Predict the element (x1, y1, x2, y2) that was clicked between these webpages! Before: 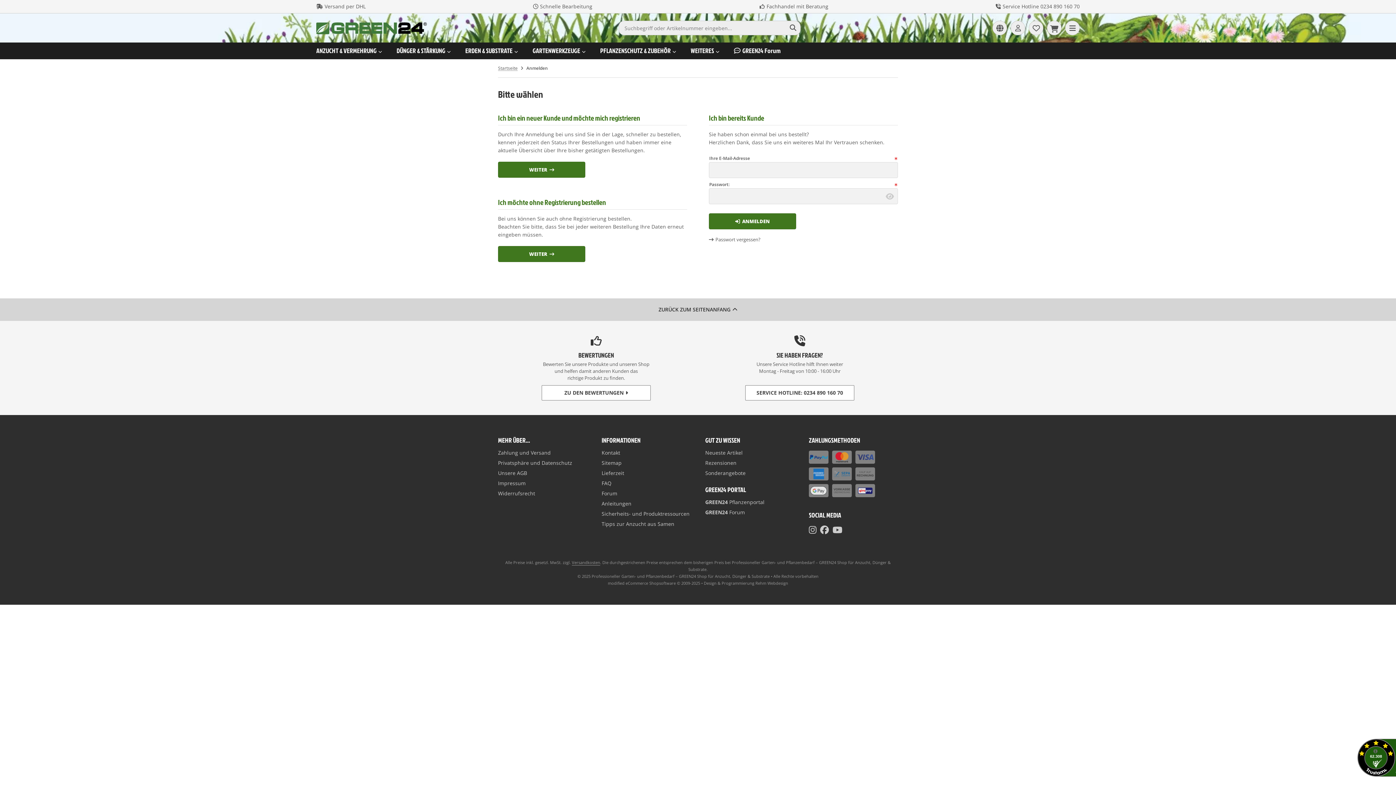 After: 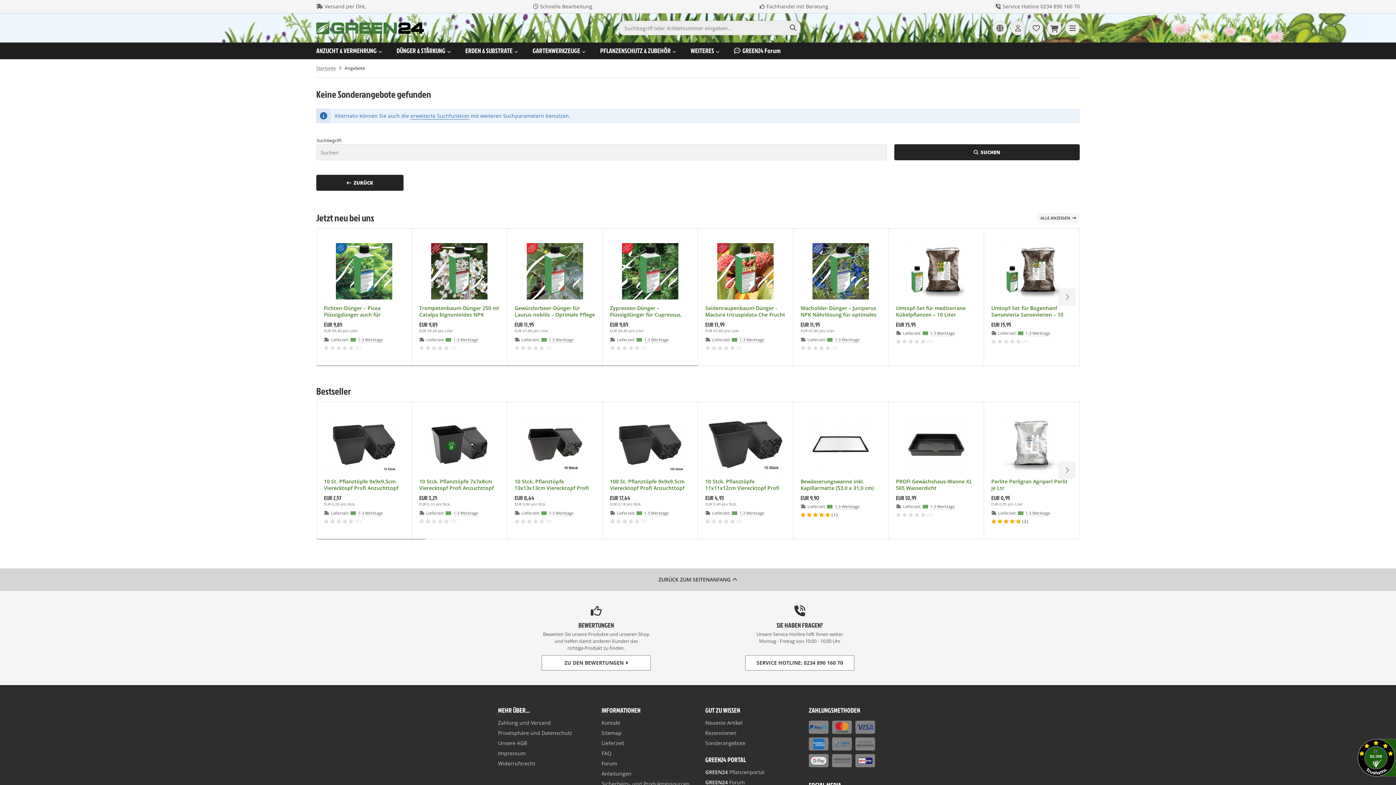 Action: label: Sonderangebote bbox: (705, 470, 794, 476)